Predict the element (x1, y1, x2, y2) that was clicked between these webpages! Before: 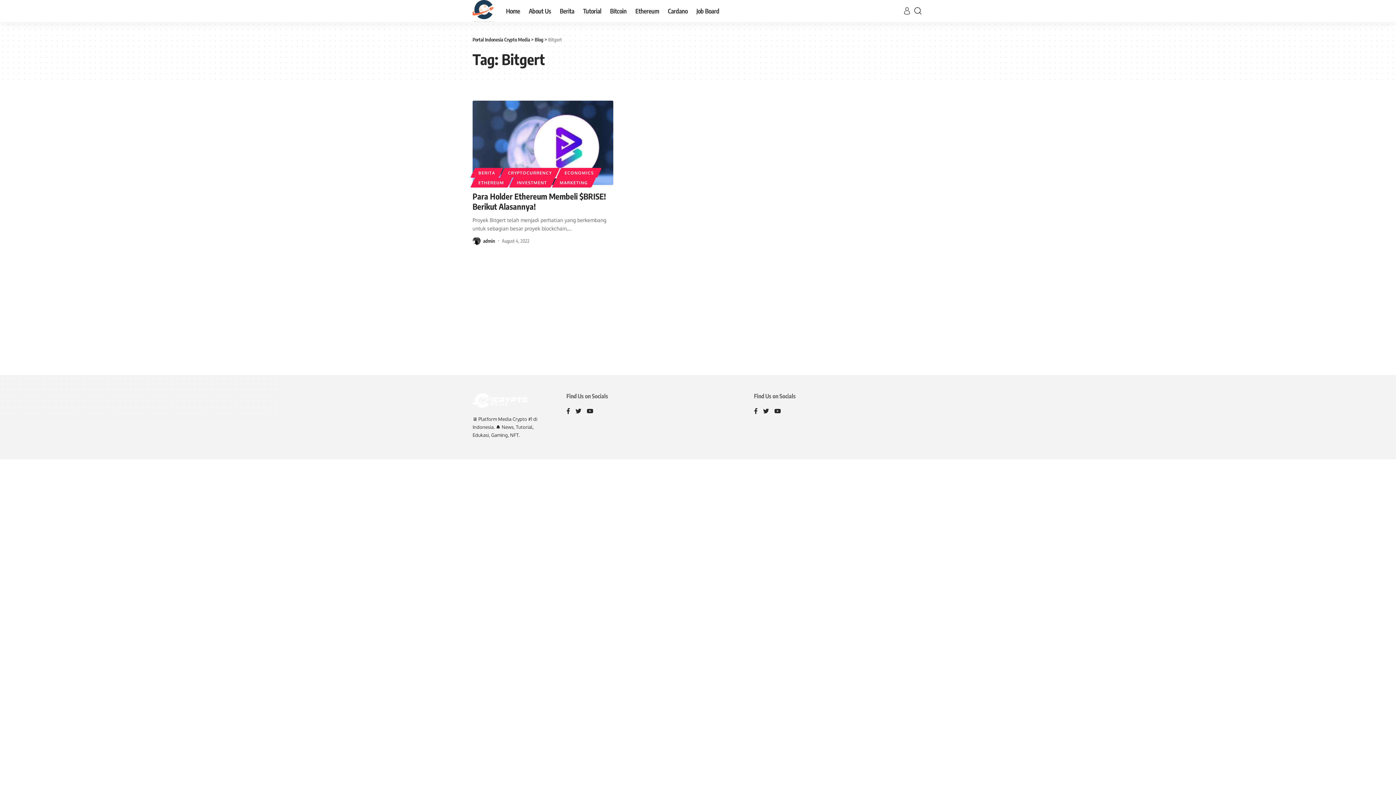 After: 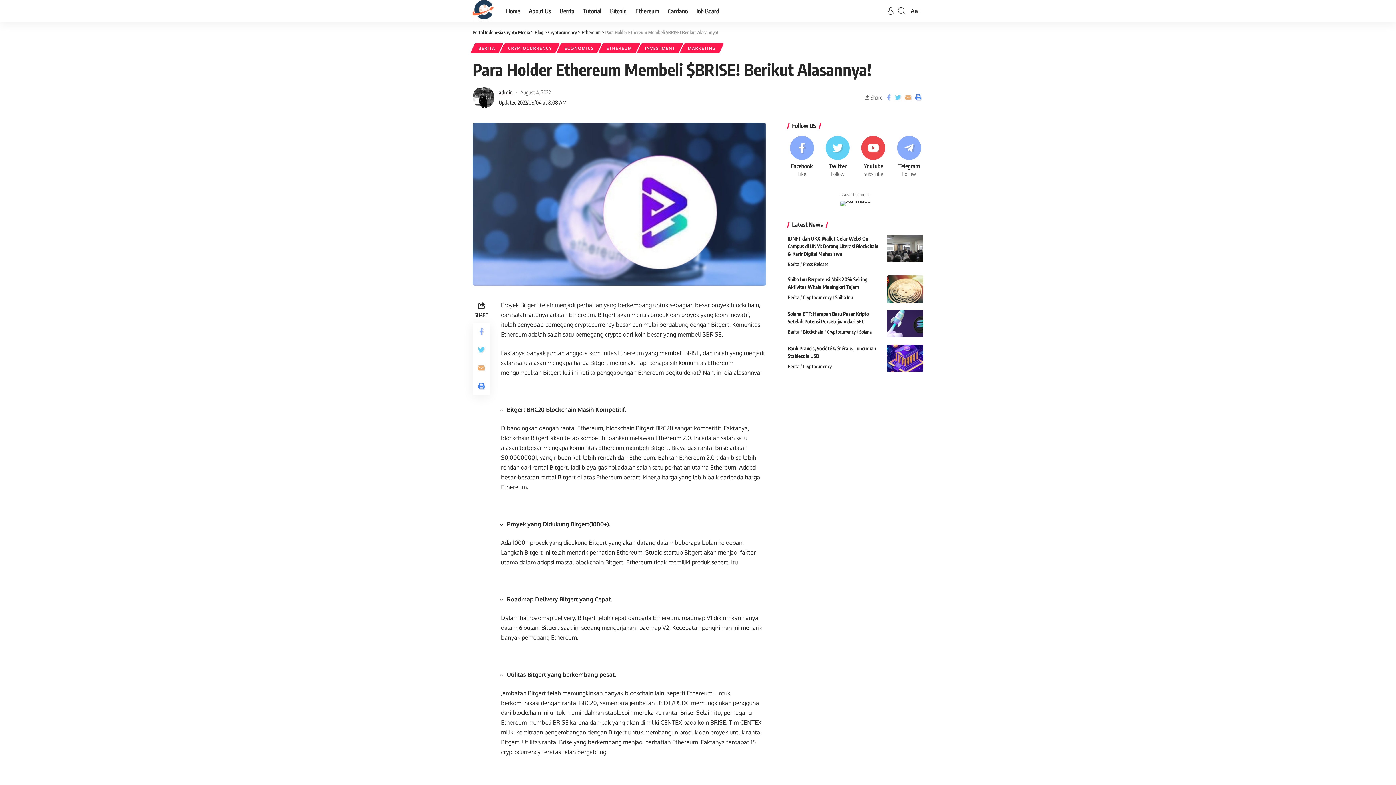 Action: label: Para Holder Ethereum Membeli $BRISE! Berikut Alasannya! bbox: (472, 191, 606, 211)